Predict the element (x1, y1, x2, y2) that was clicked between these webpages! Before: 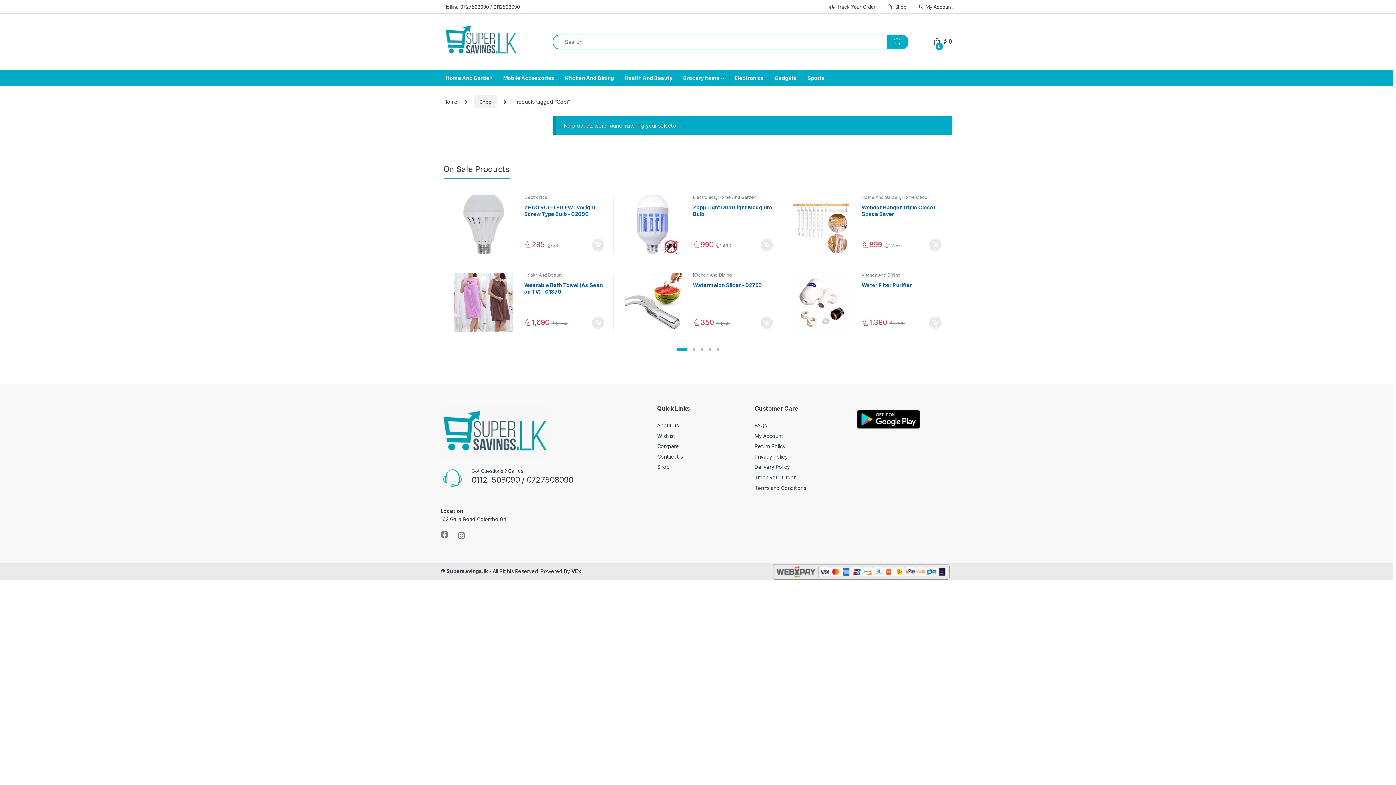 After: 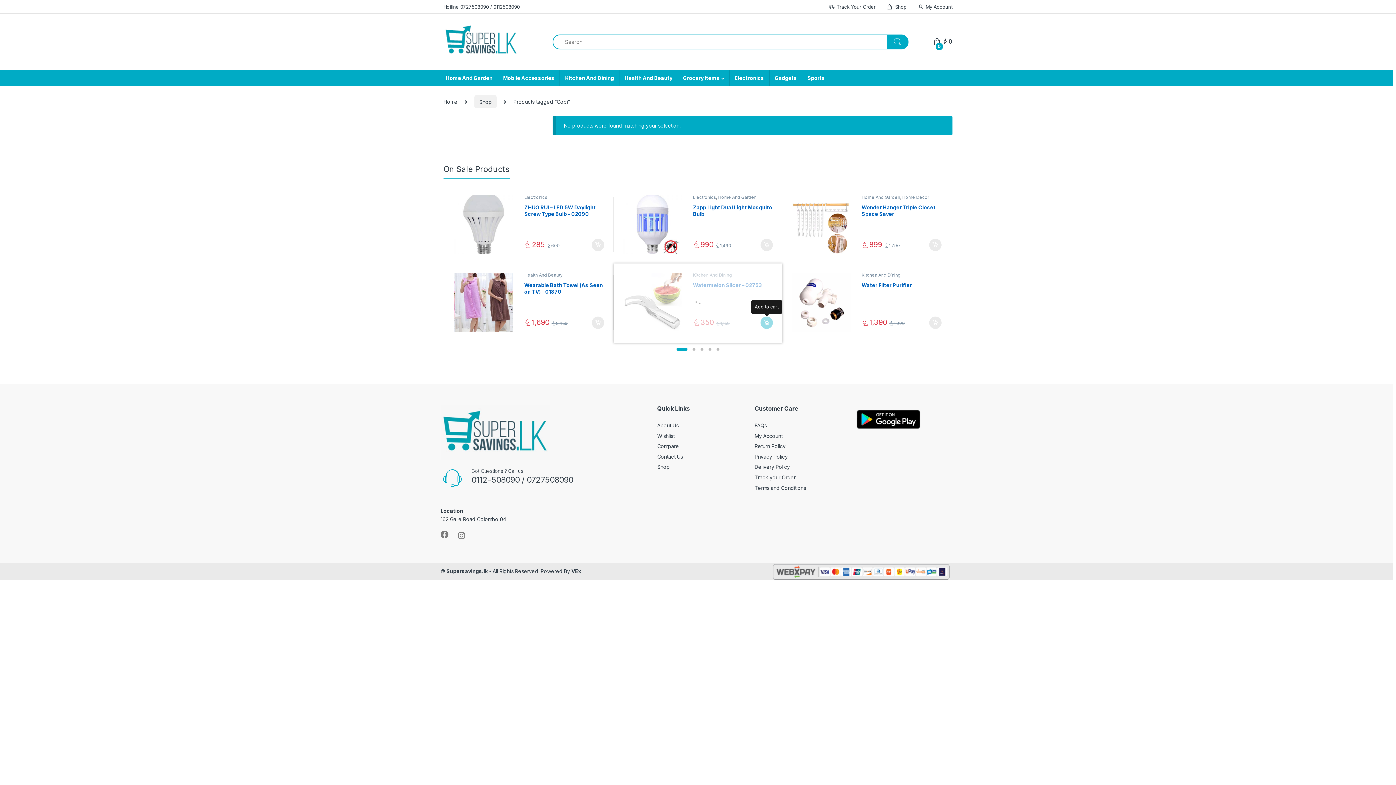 Action: bbox: (760, 316, 773, 329) label: Add “Watermelon Slicer - 02753” to your cart